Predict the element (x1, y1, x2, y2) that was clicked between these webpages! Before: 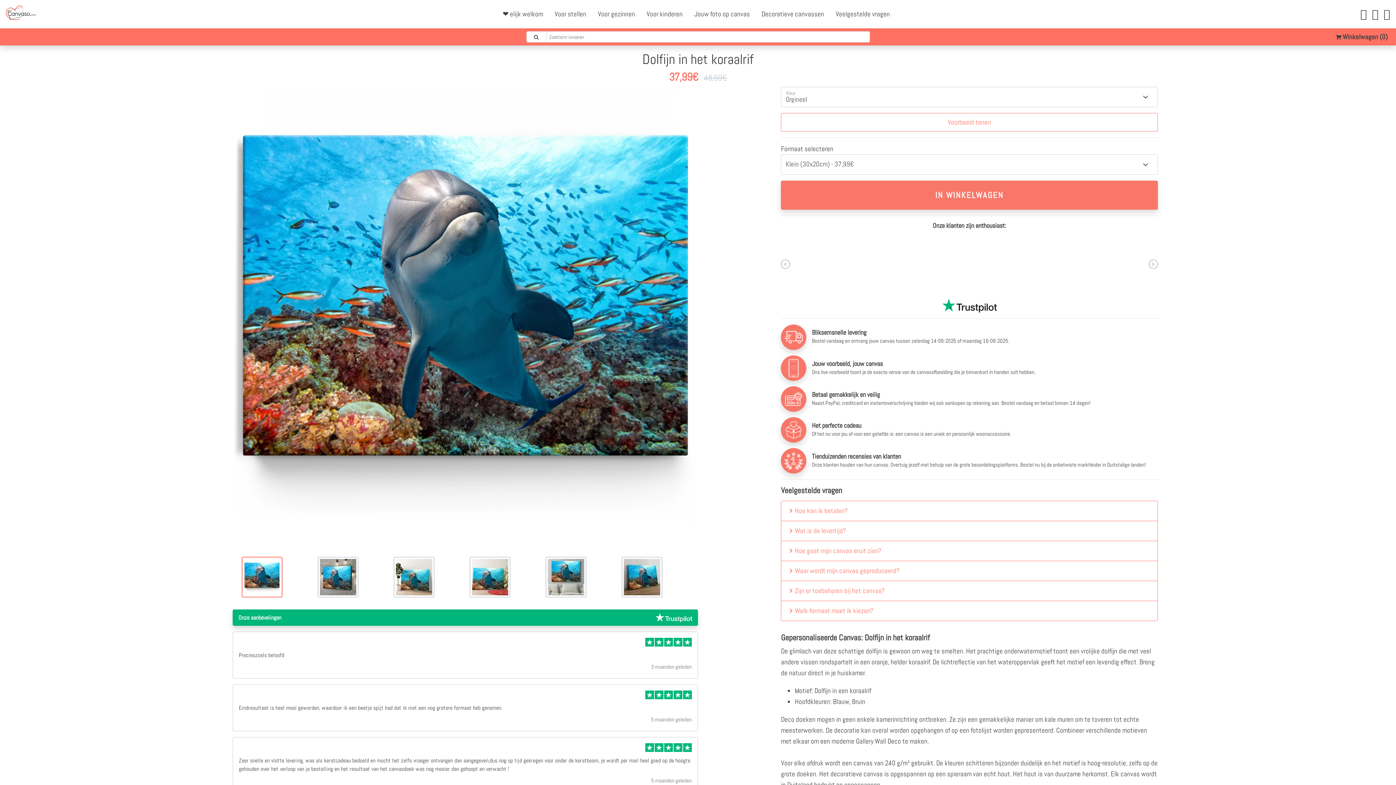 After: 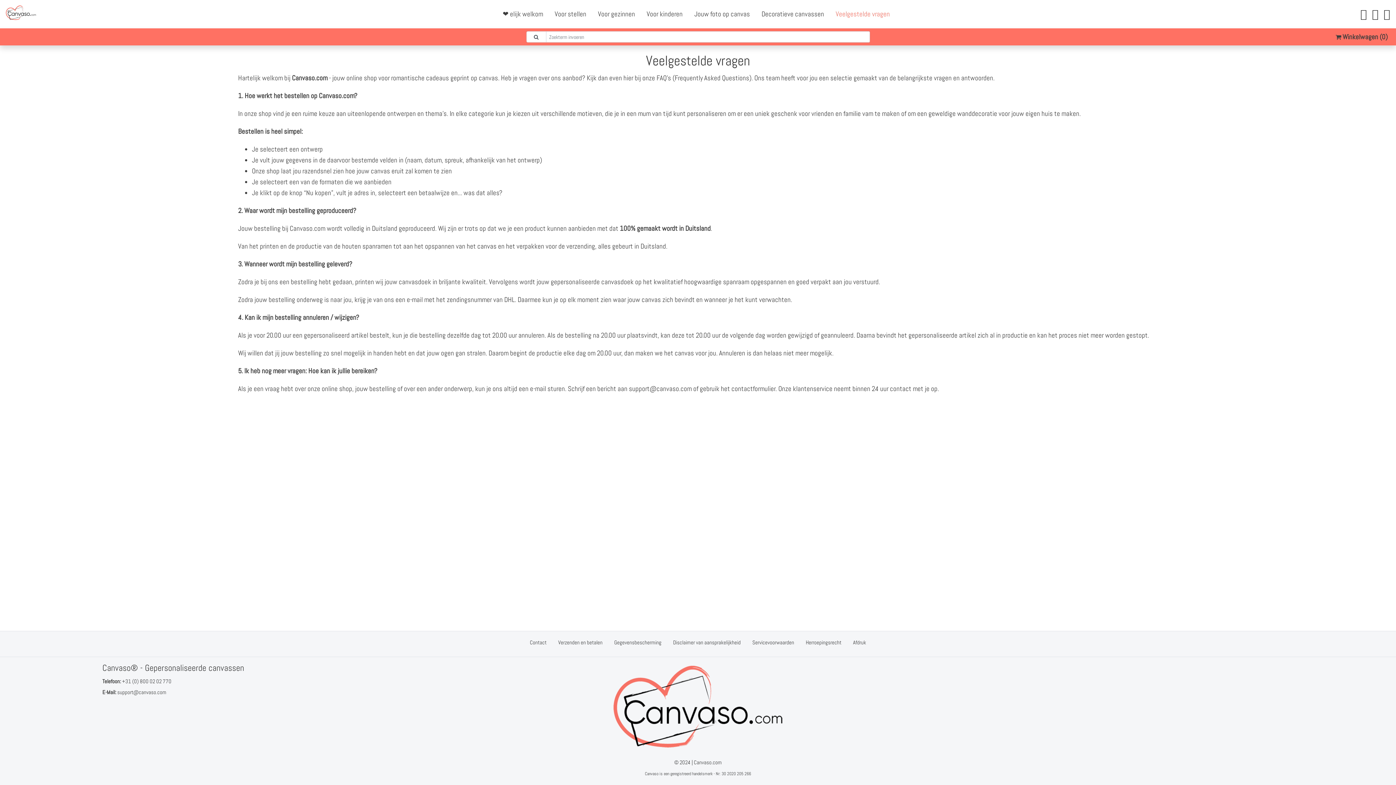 Action: label: Veelgestelde vragen bbox: (830, 5, 895, 22)